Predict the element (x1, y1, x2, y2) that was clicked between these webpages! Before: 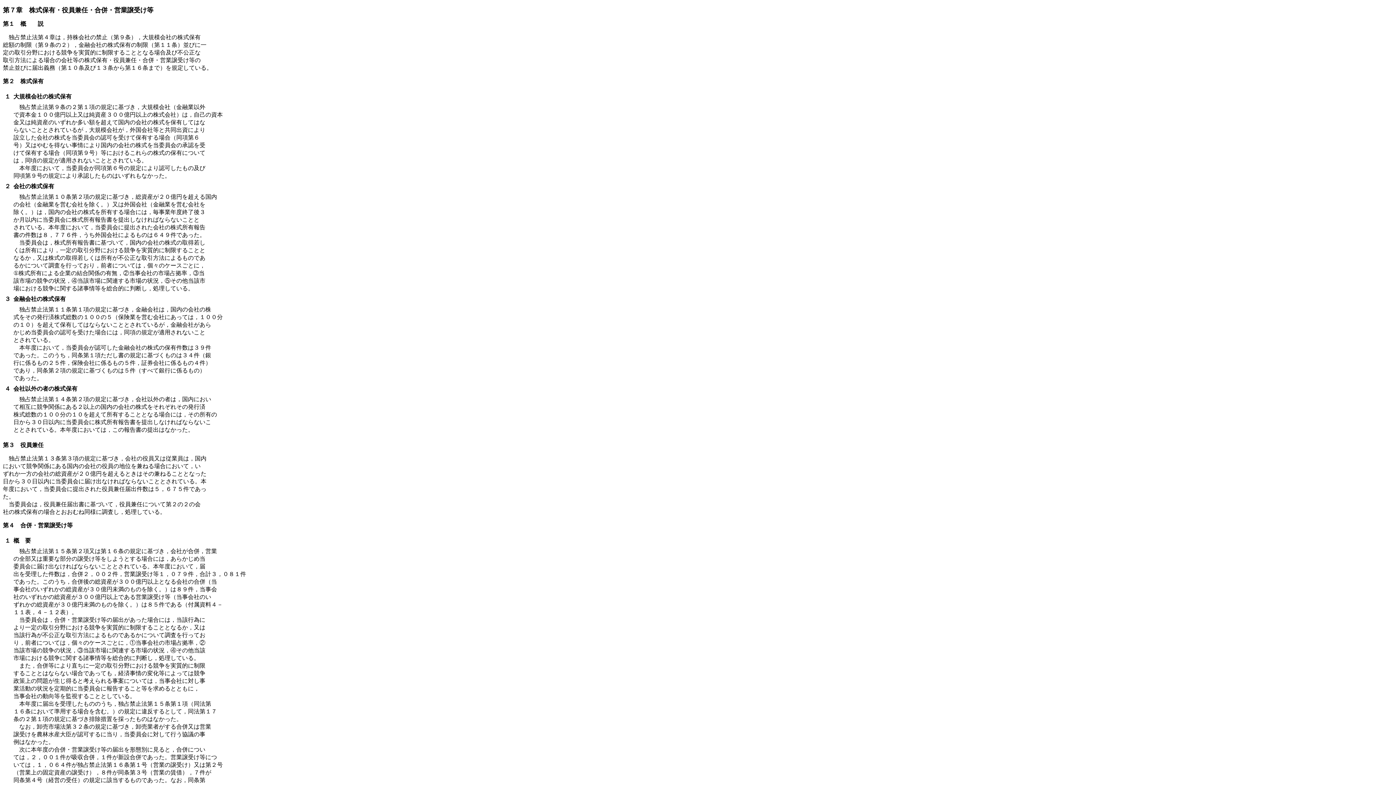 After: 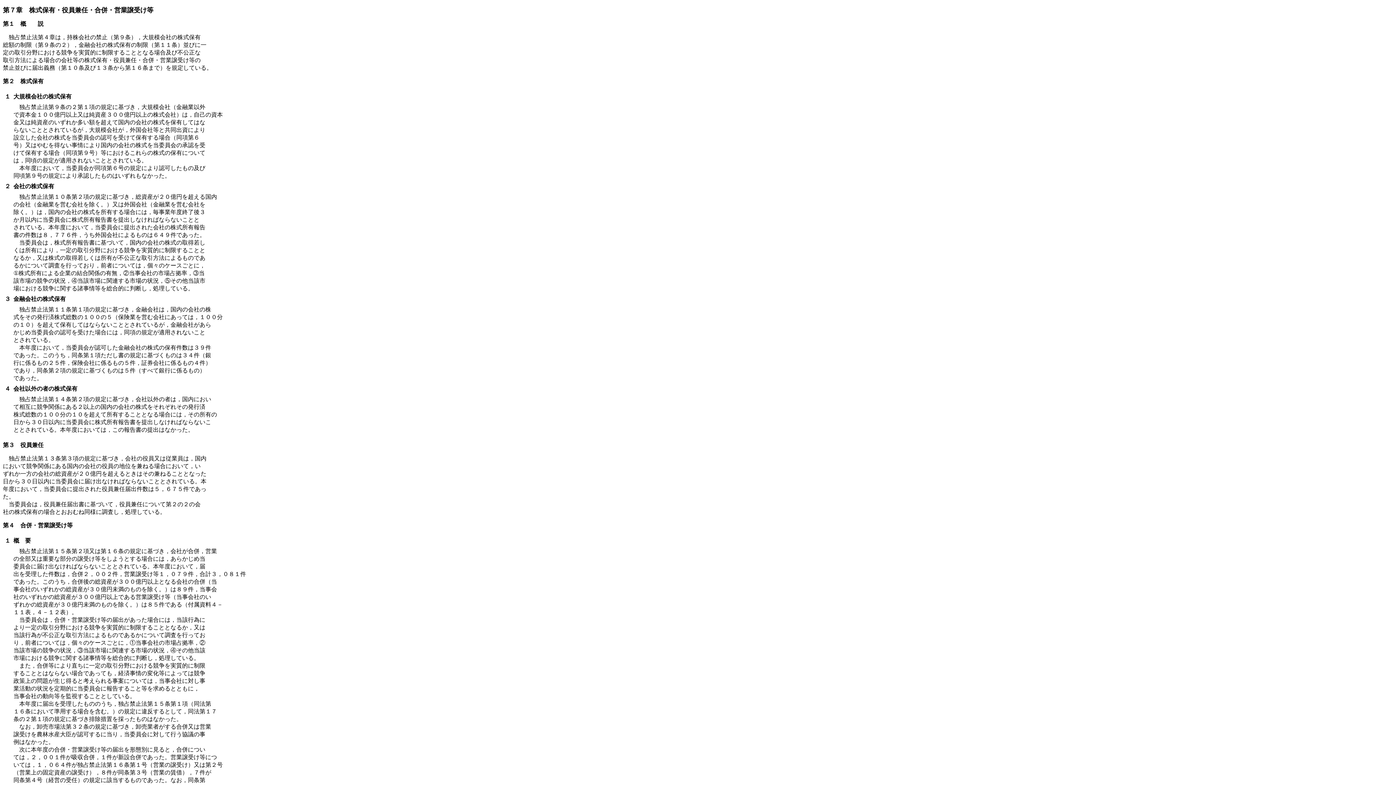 Action: label: ３ bbox: (4, 296, 10, 302)